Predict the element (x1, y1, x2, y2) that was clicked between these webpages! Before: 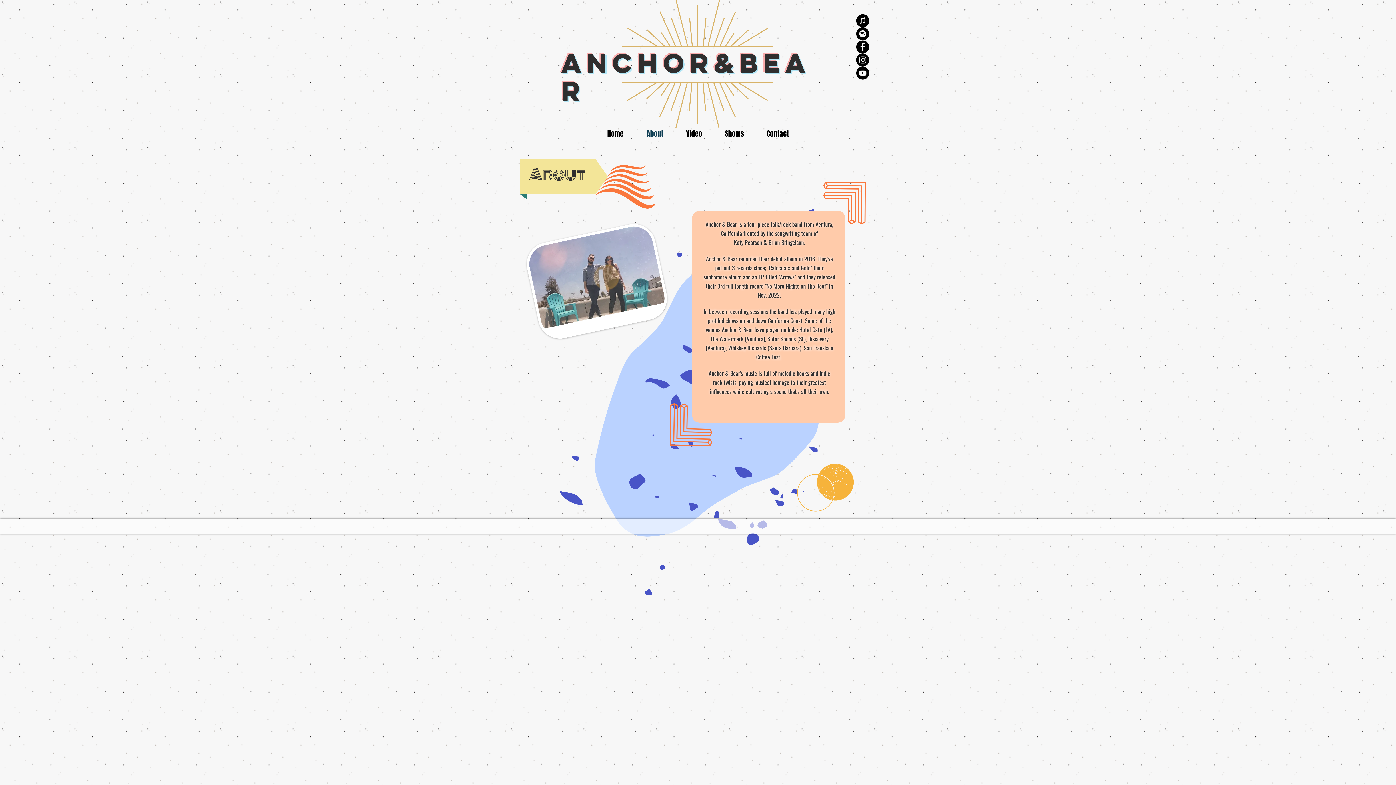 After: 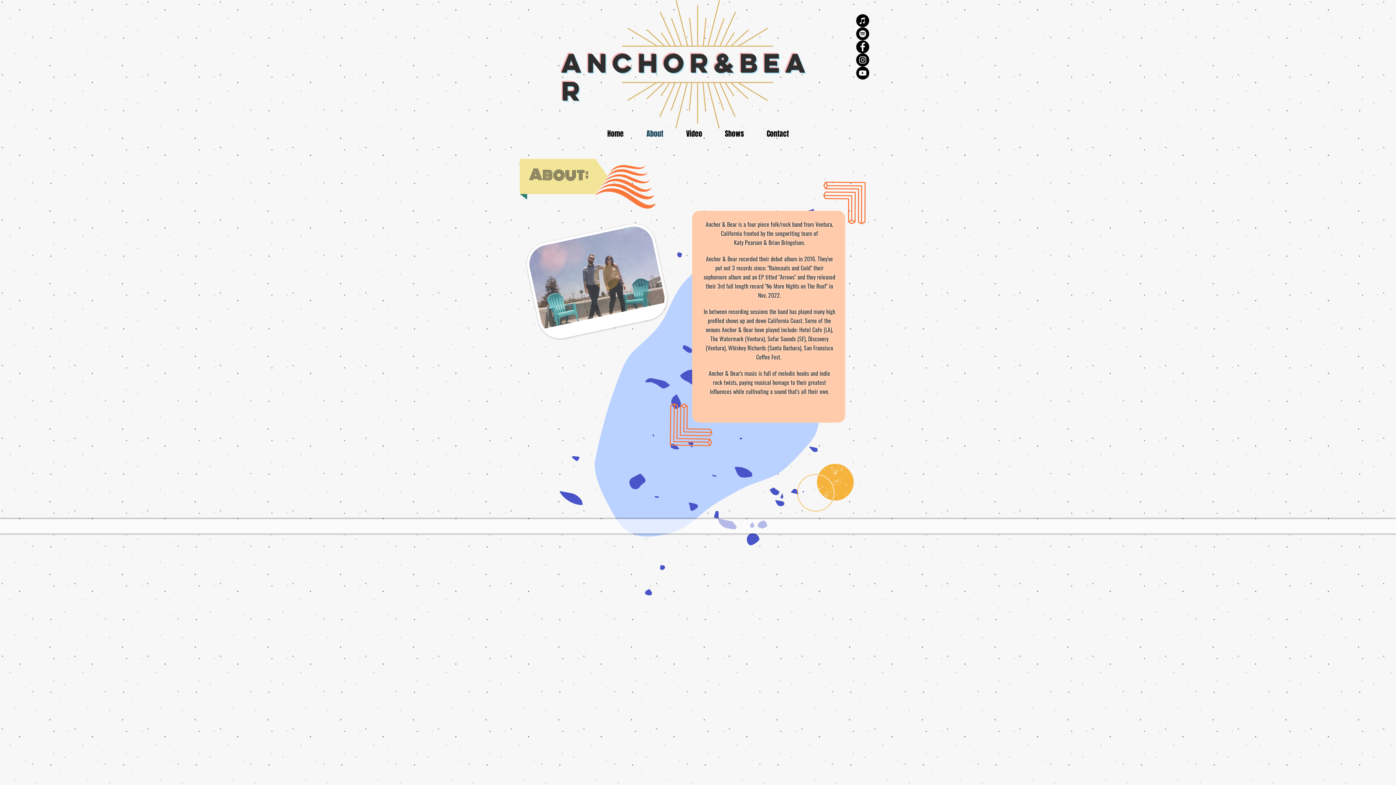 Action: label: Facebook bbox: (856, 40, 869, 53)